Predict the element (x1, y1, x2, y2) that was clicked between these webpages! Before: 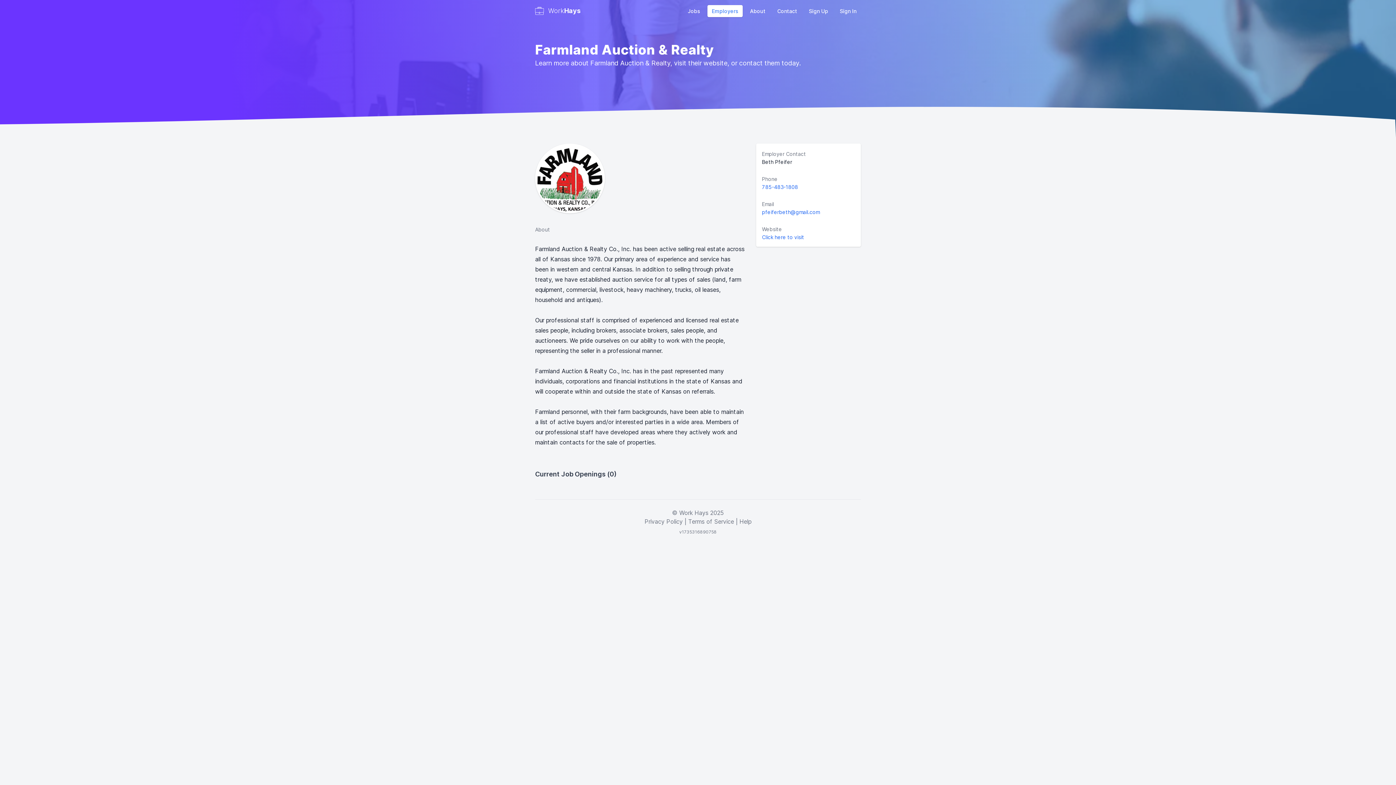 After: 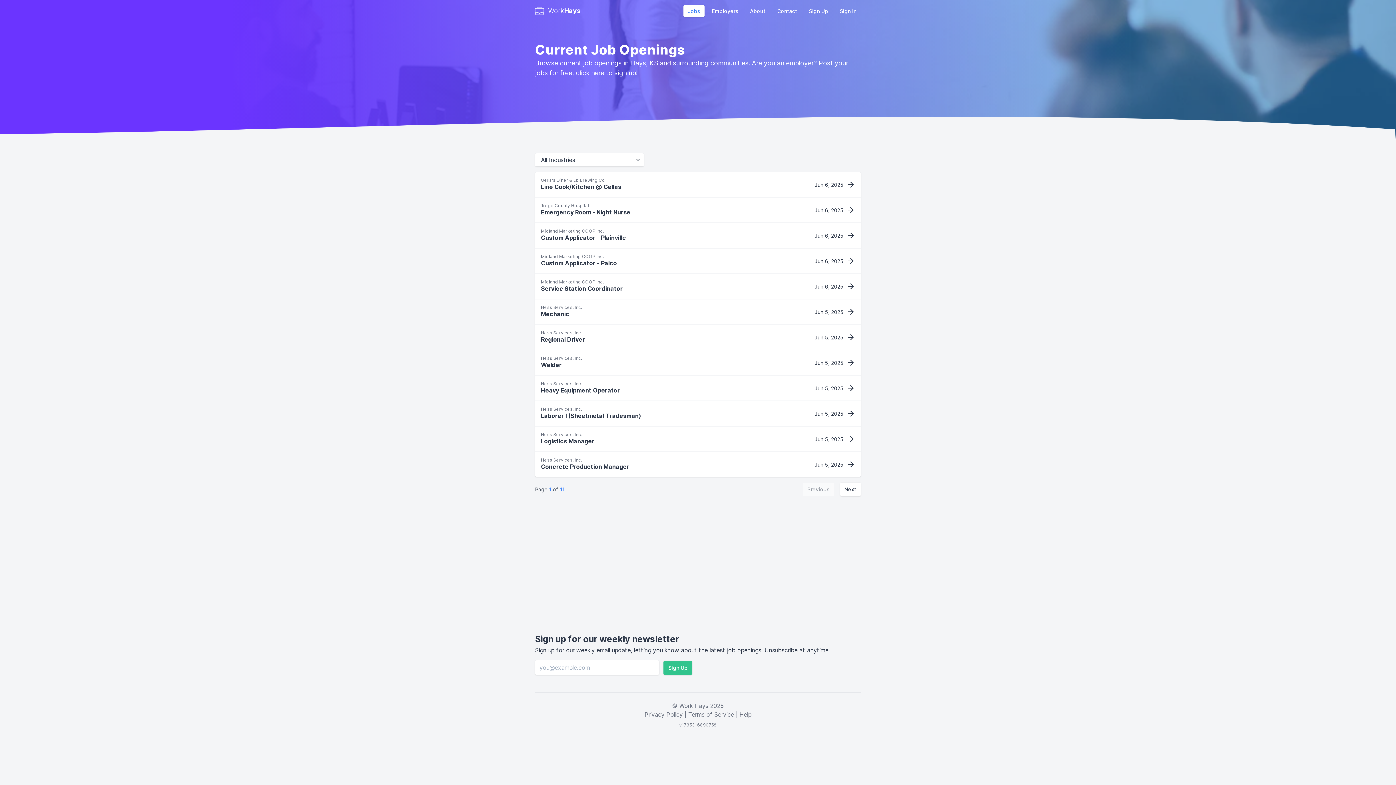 Action: label: Work
Hays bbox: (535, 5, 580, 15)